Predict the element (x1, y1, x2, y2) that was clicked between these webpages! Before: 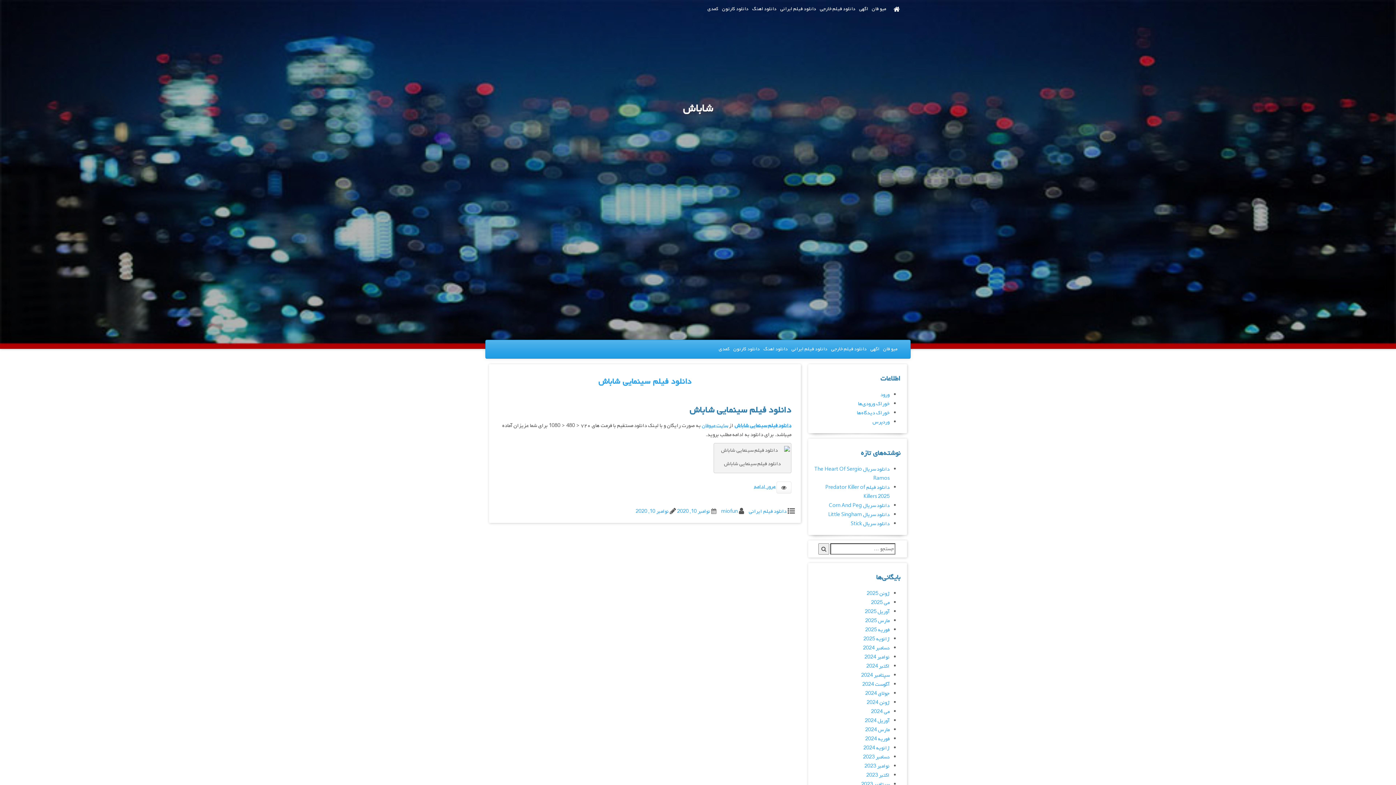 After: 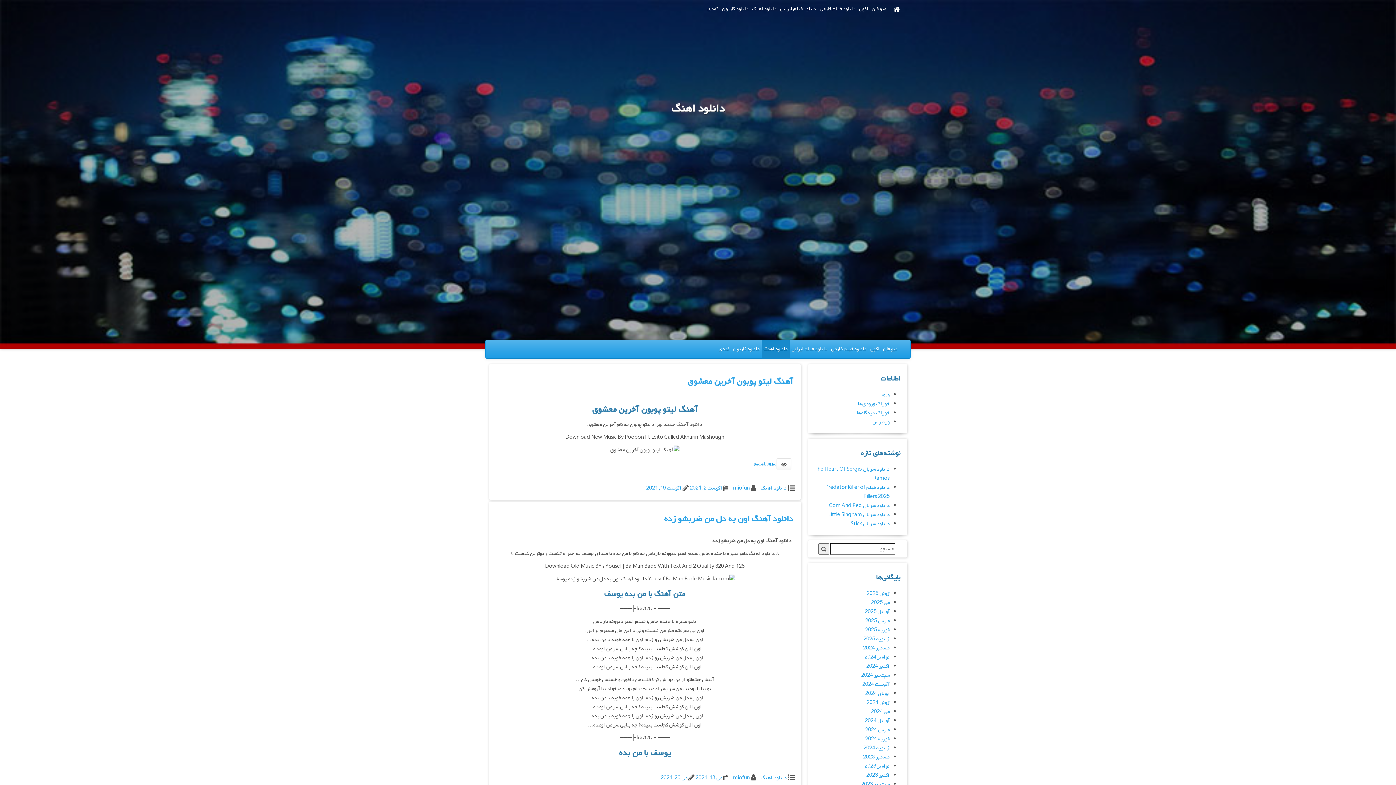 Action: bbox: (761, 340, 789, 358) label: دانلود اهنگ